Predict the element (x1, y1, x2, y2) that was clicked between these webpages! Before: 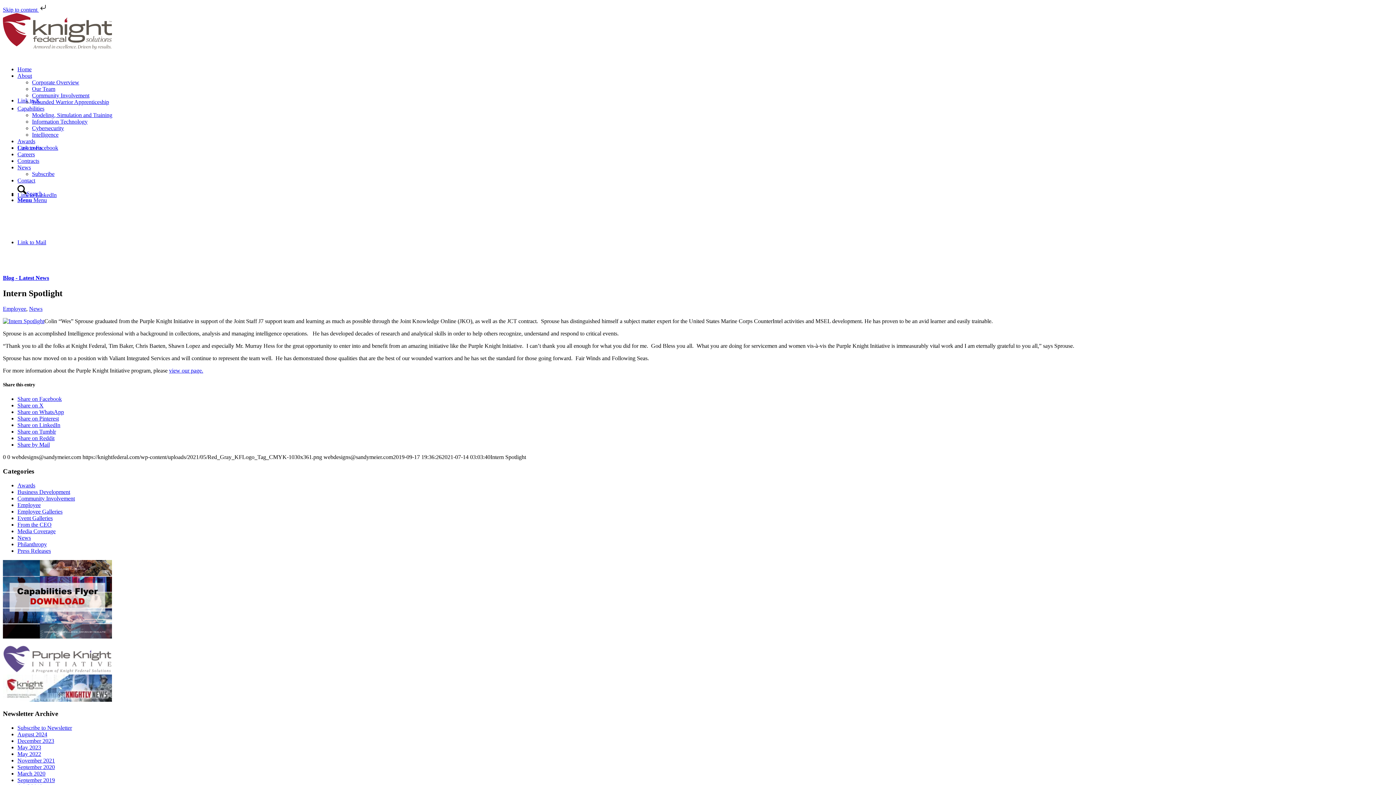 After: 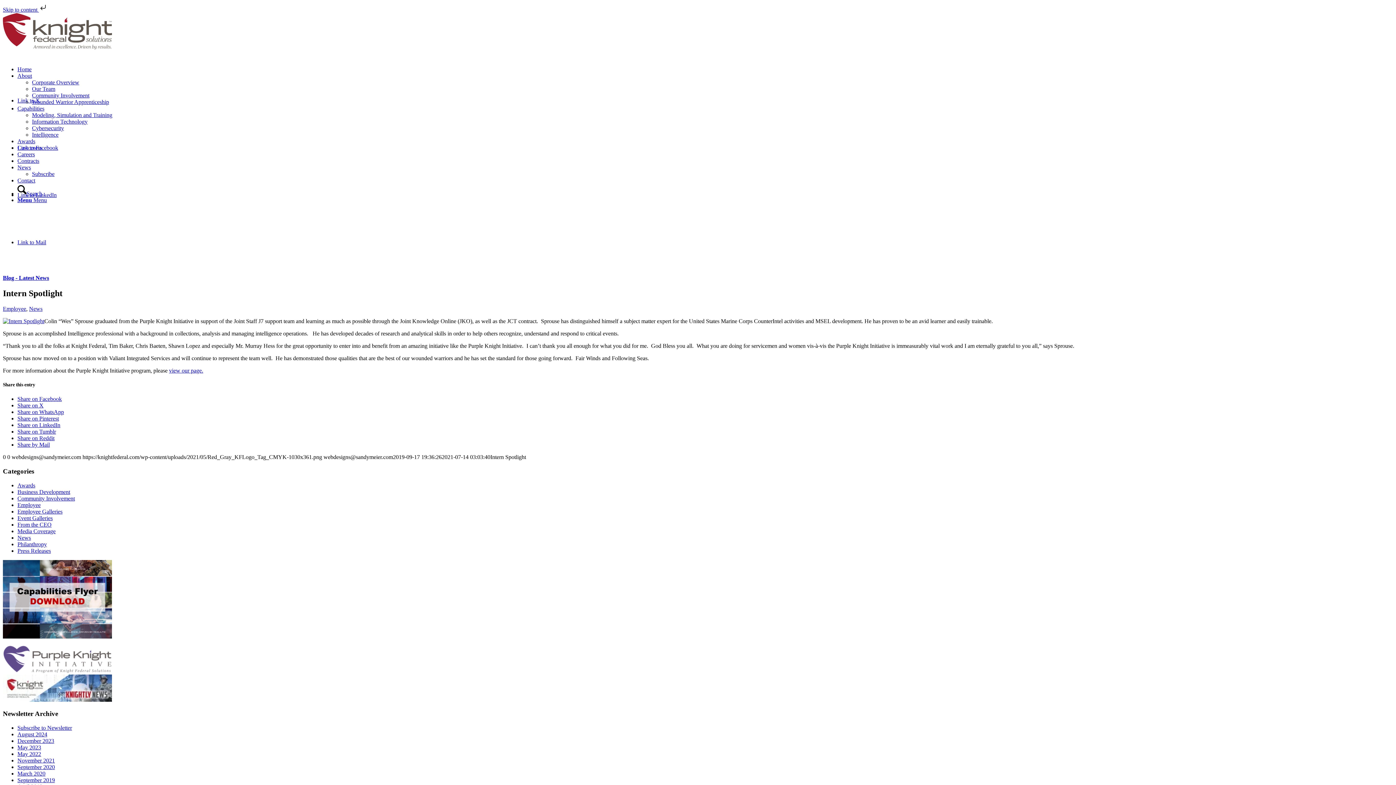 Action: bbox: (17, 744, 41, 750) label: May 2023